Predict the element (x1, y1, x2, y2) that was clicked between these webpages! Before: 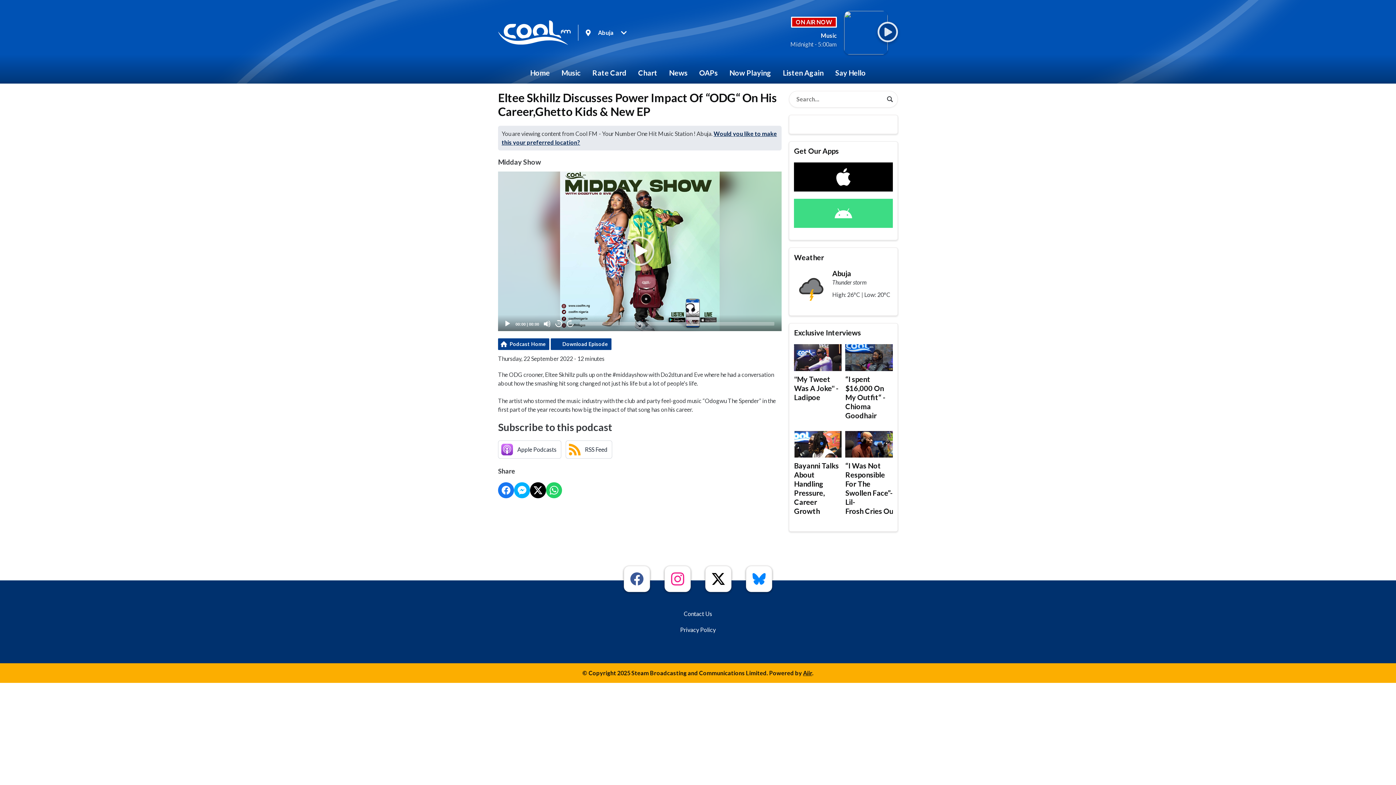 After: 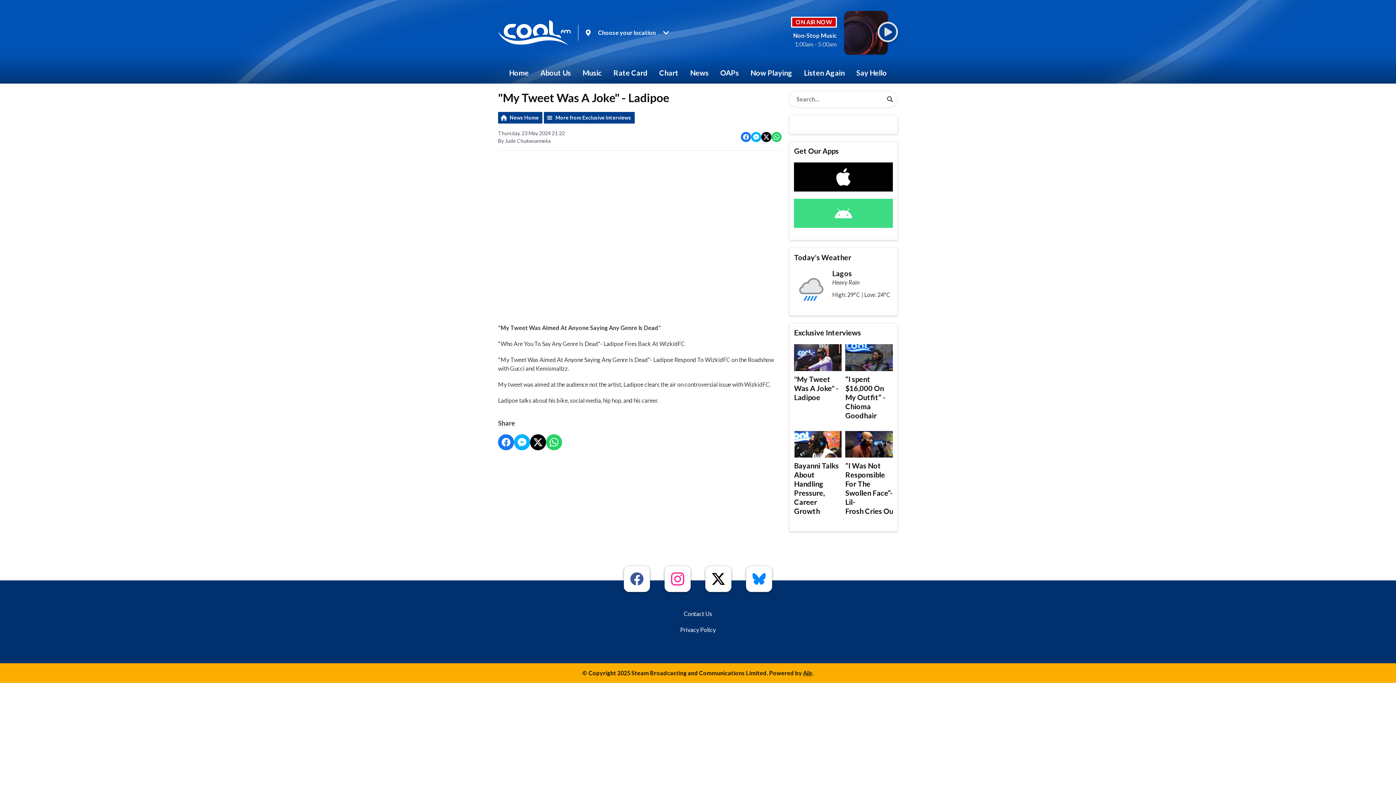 Action: label: "My Tweet Was A Joke" - Ladipoe bbox: (794, 374, 841, 402)